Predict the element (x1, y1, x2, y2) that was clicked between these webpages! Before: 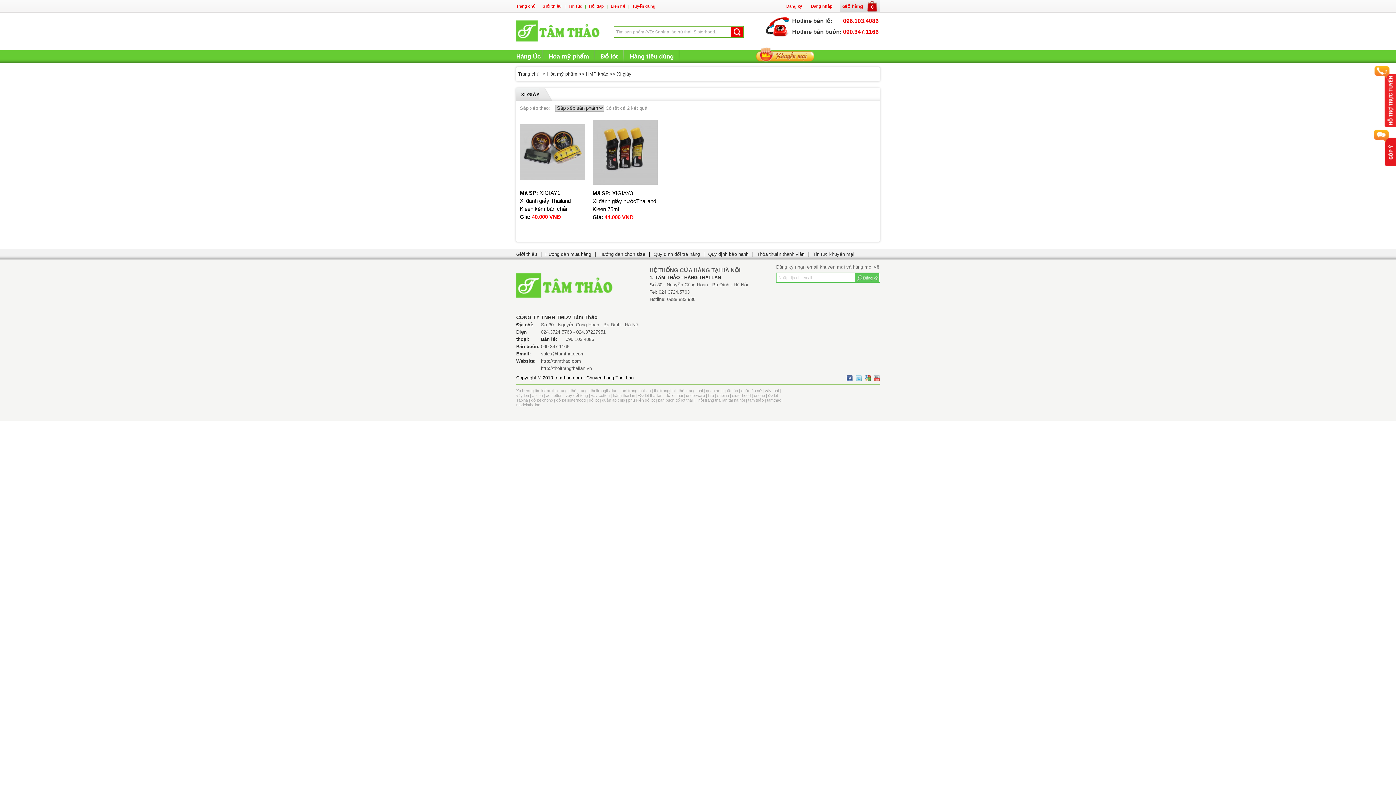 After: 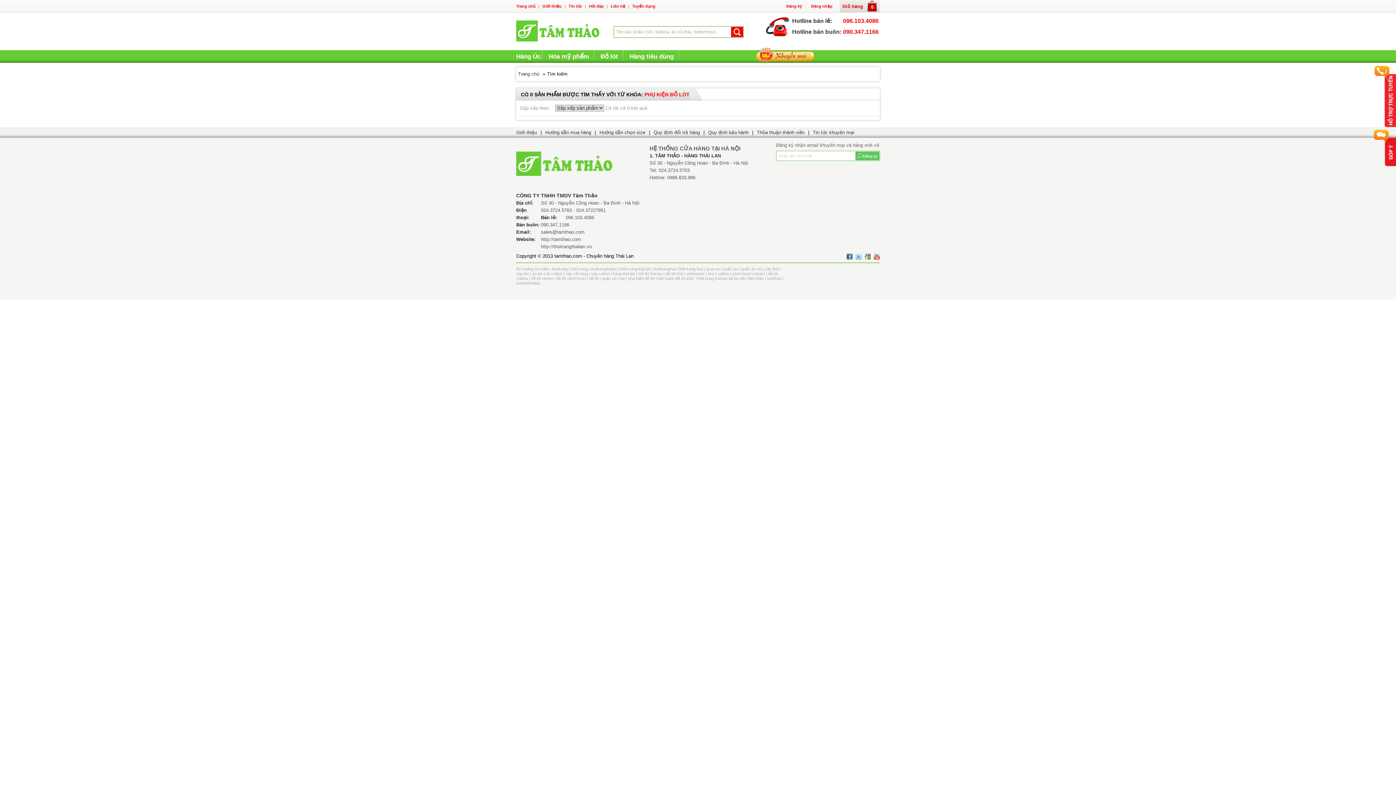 Action: label: phụ kiện đồ lót bbox: (628, 394, 654, 406)